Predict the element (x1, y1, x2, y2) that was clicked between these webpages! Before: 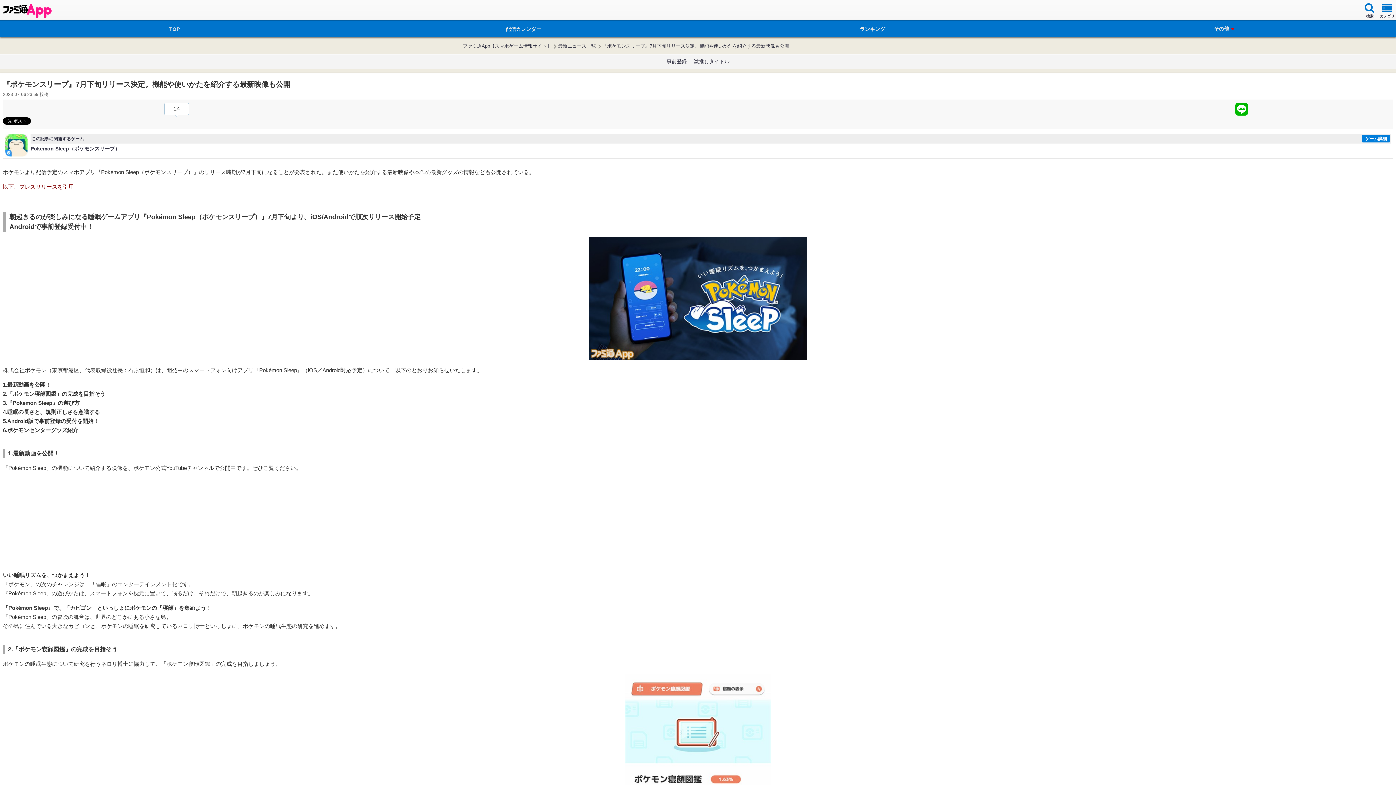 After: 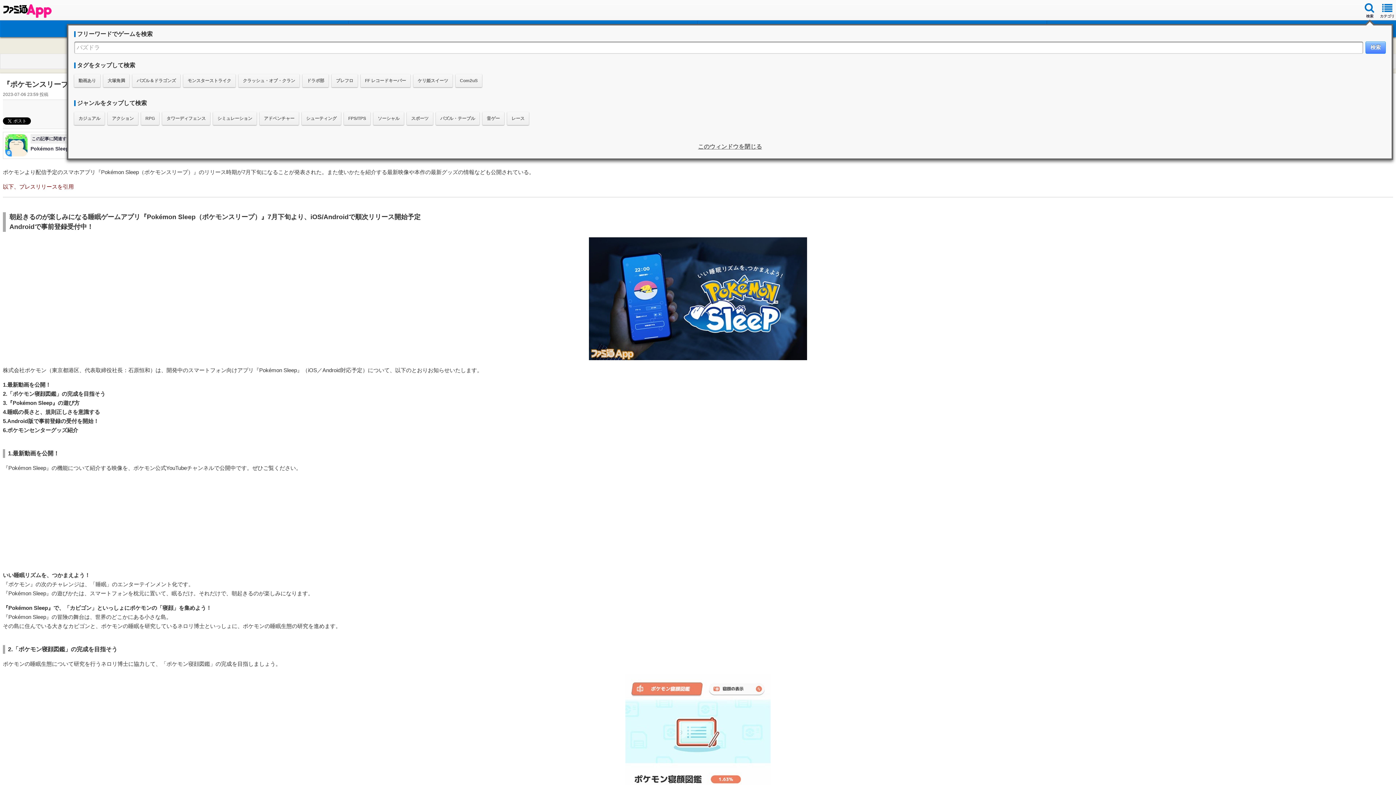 Action: bbox: (1361, 1, 1378, 18) label: 検索